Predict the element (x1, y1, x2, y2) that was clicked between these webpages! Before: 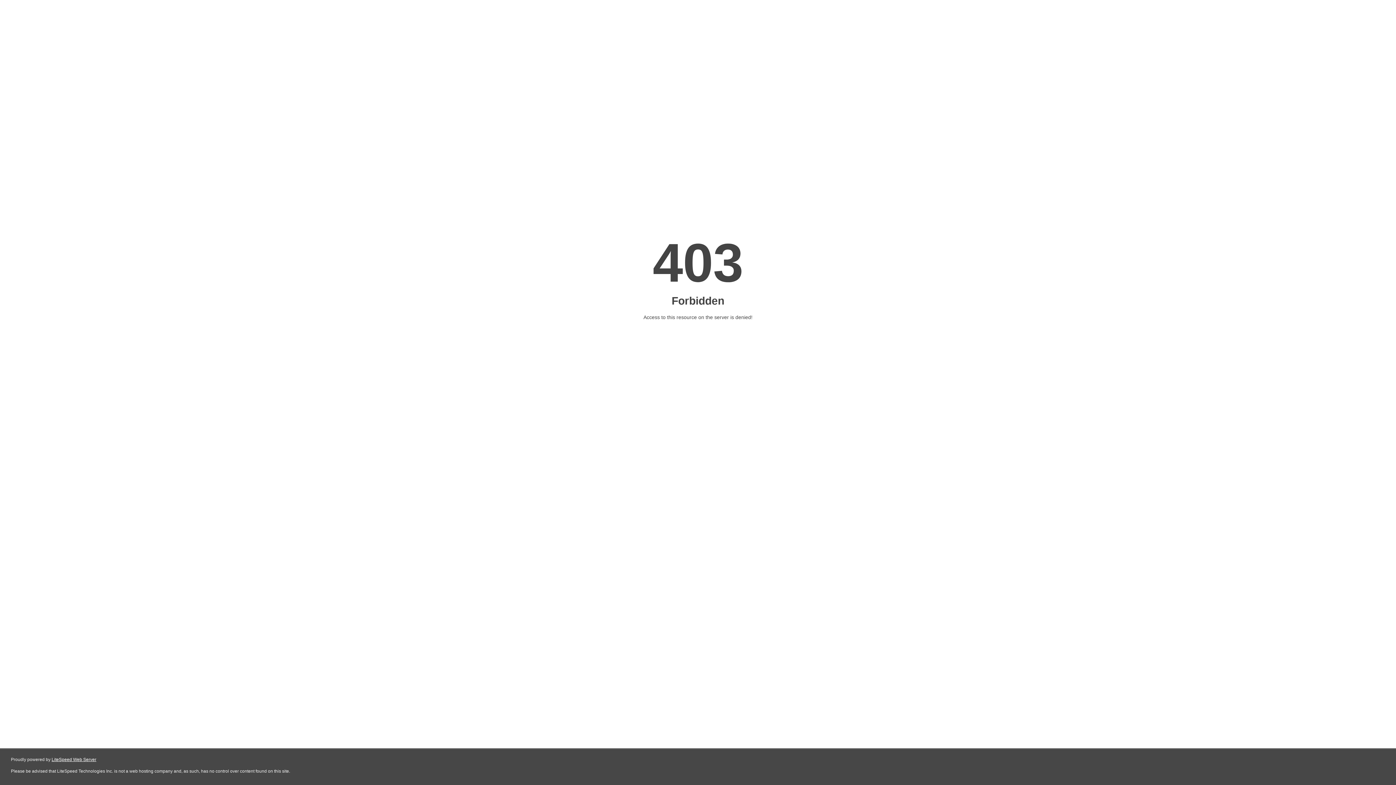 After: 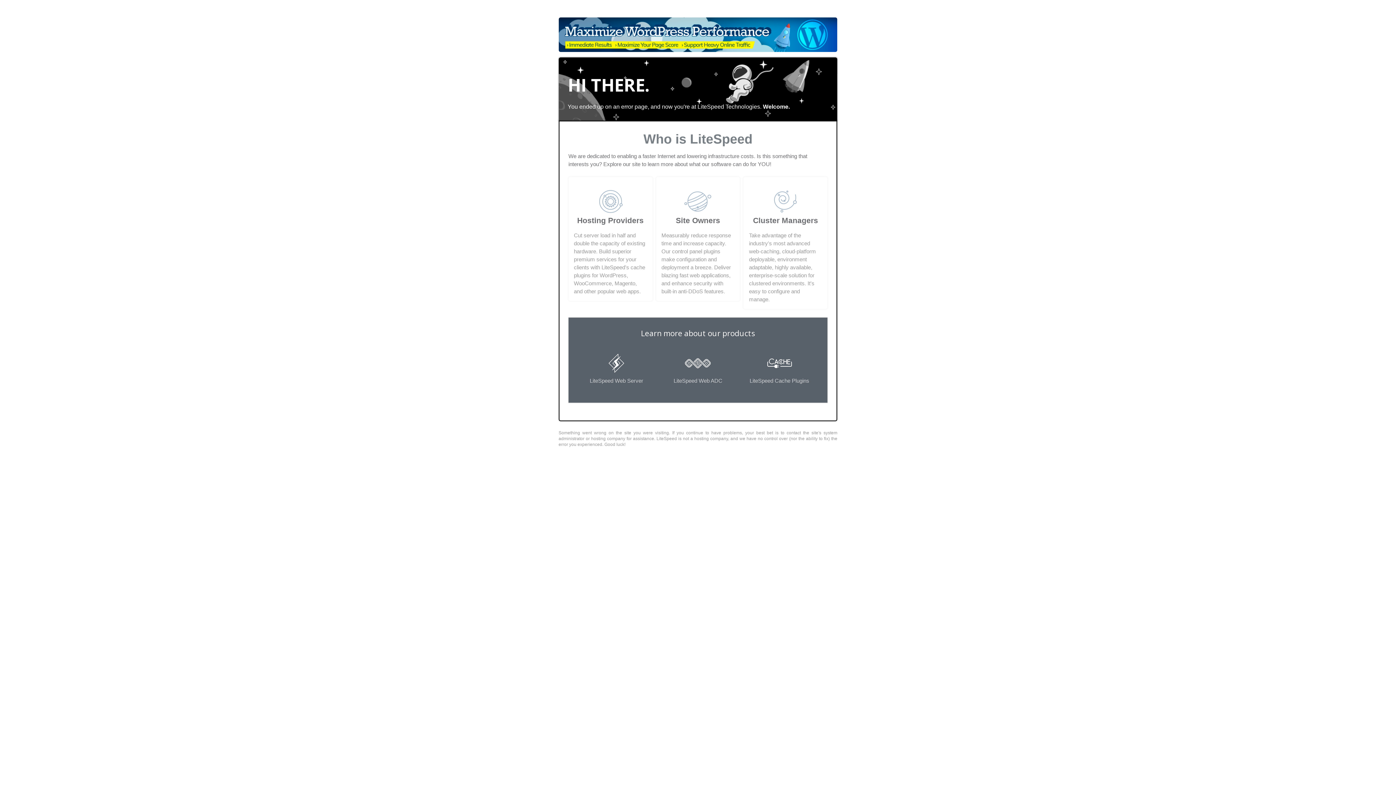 Action: label: LiteSpeed Web Server bbox: (51, 757, 96, 762)